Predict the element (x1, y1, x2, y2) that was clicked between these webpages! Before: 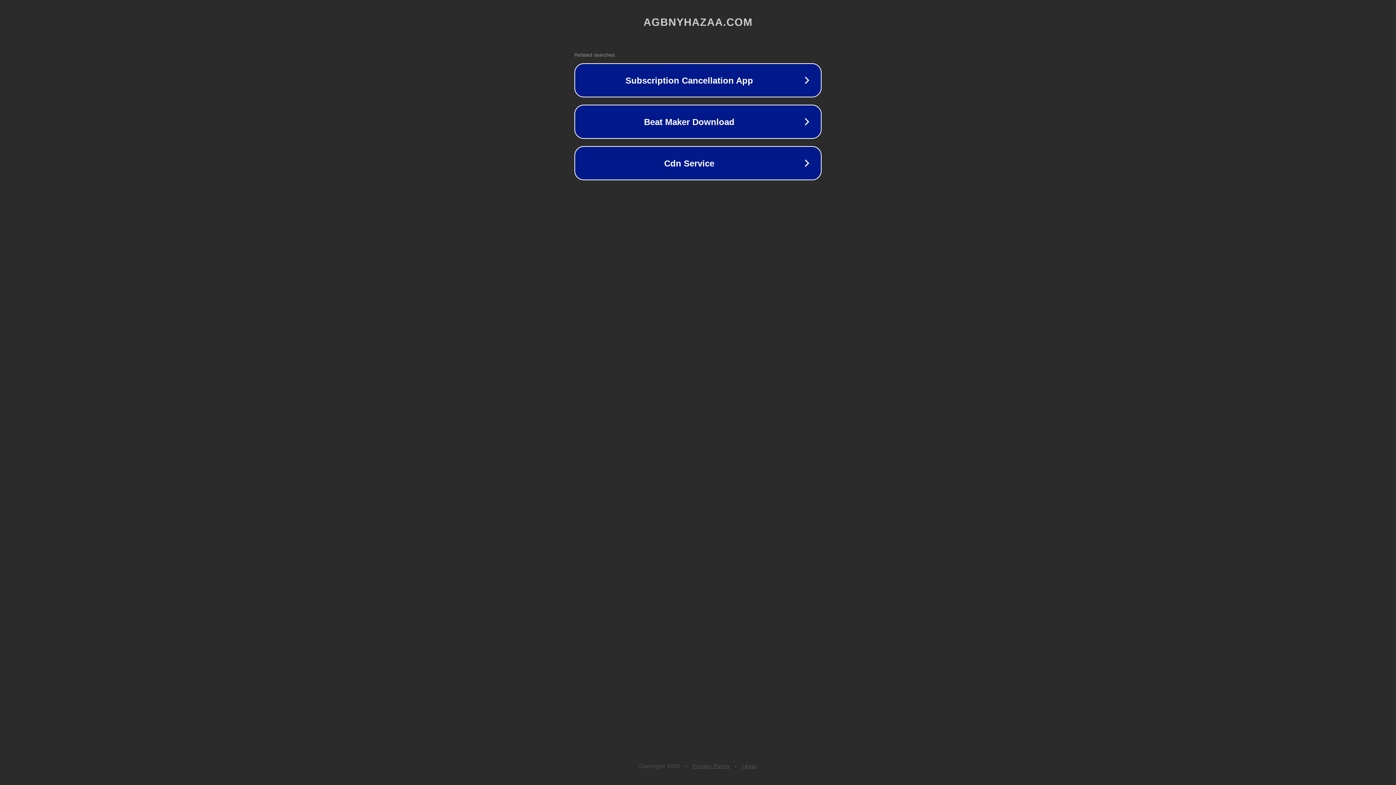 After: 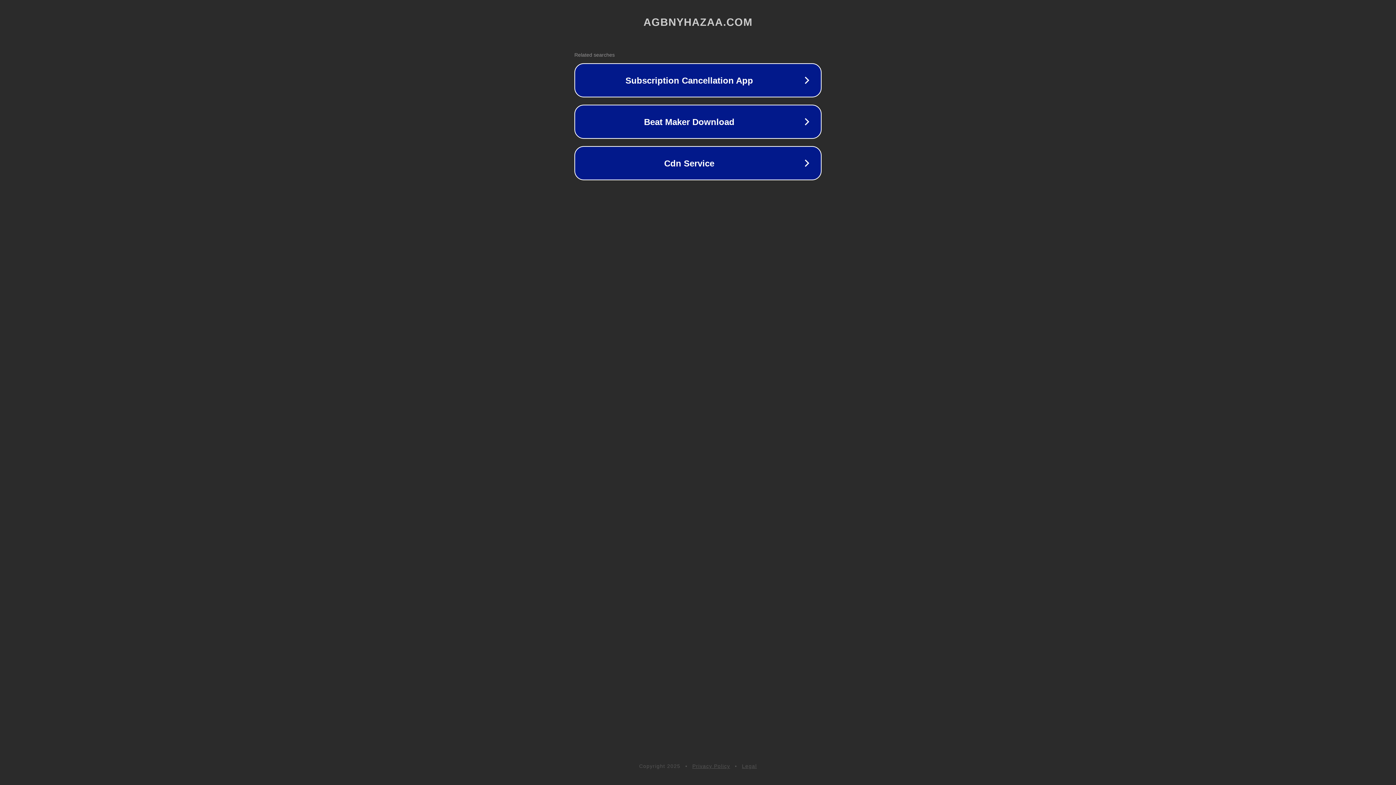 Action: bbox: (742, 763, 757, 769) label: Legal